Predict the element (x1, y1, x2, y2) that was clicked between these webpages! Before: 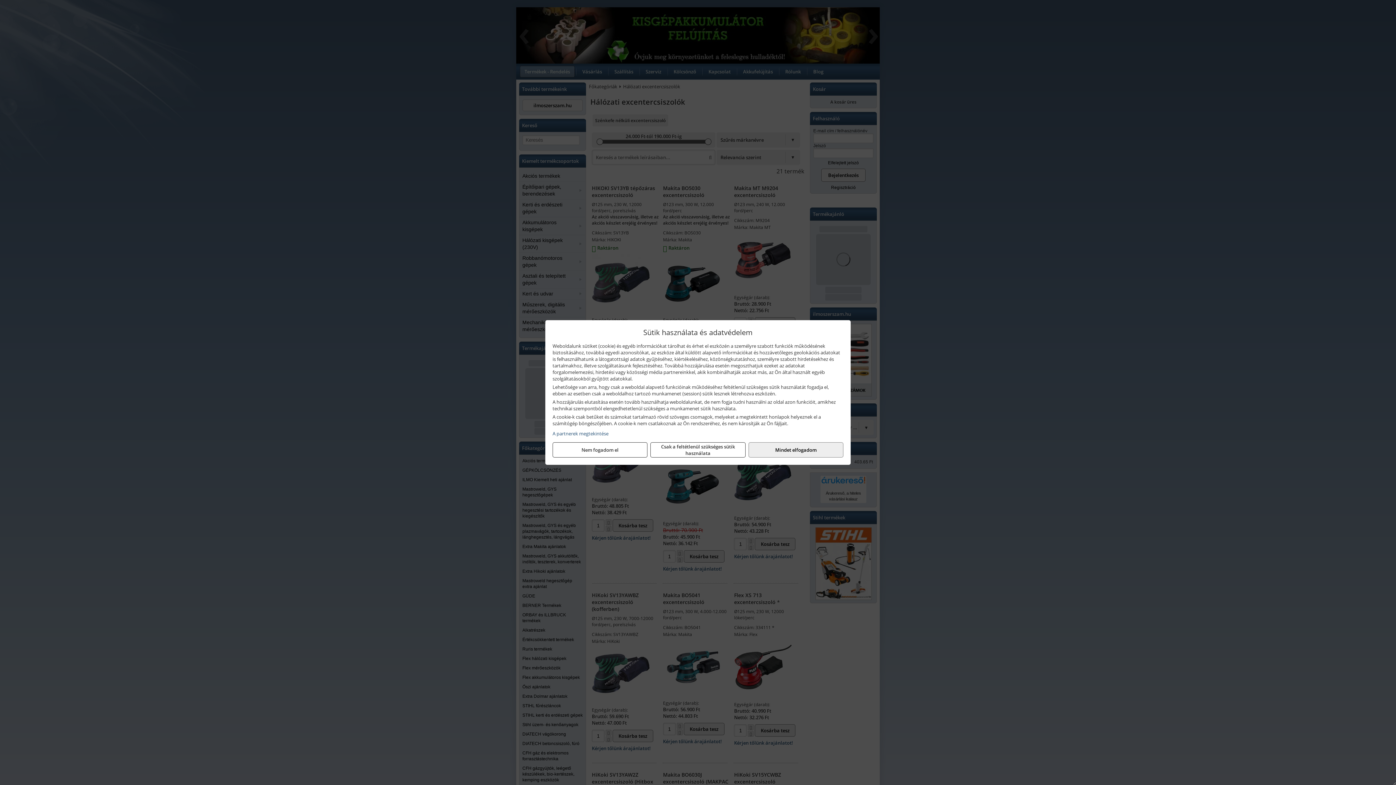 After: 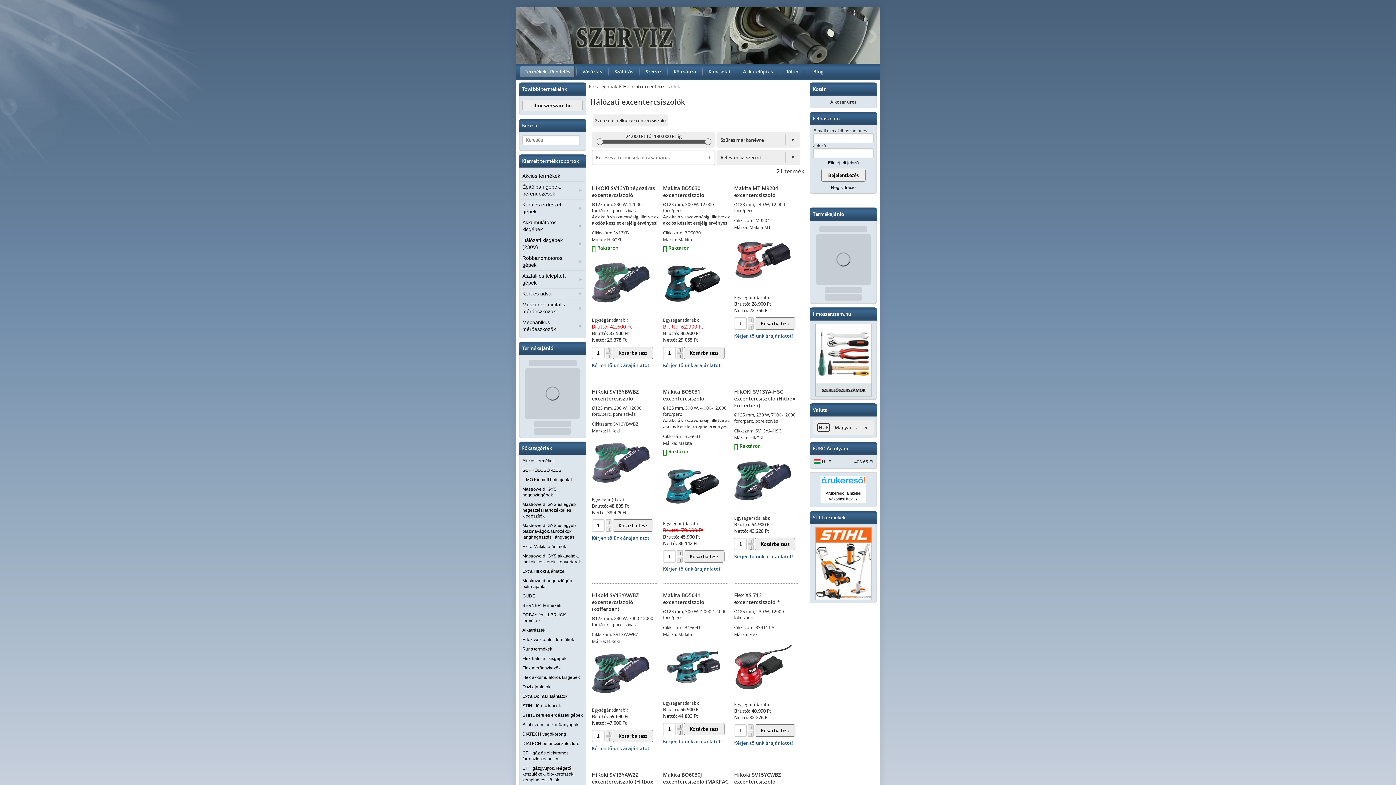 Action: label: Nem fogadom el bbox: (552, 442, 647, 457)